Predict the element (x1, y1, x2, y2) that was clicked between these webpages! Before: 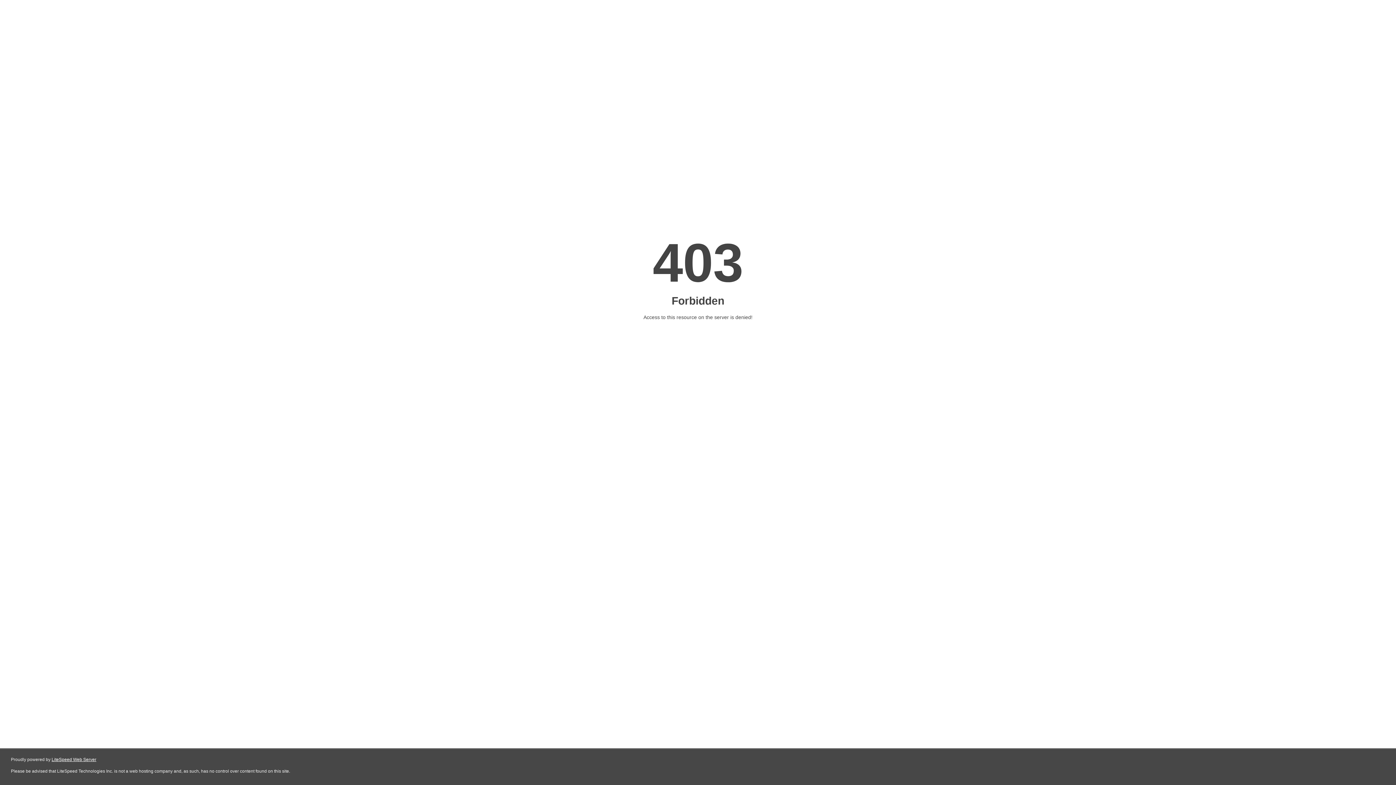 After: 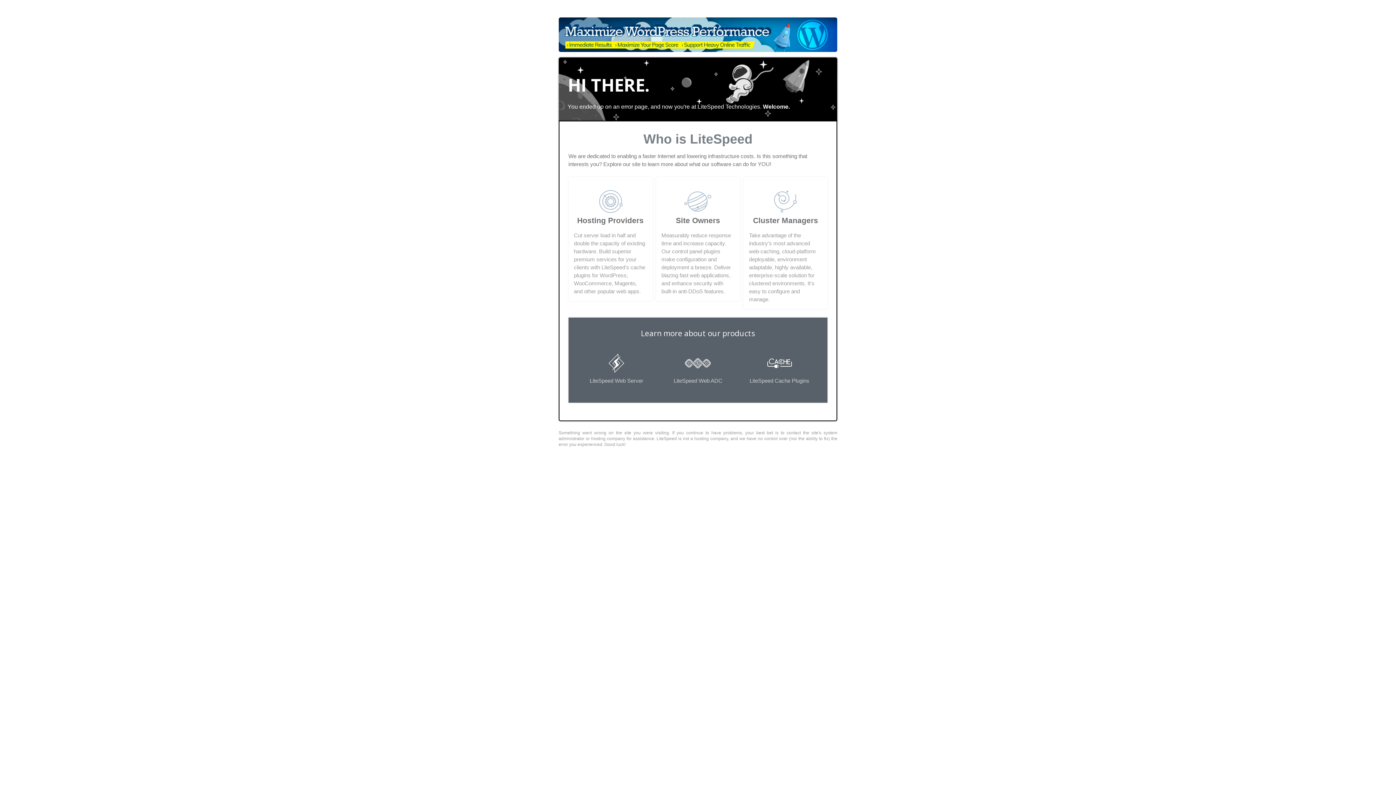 Action: label: LiteSpeed Web Server bbox: (51, 757, 96, 762)